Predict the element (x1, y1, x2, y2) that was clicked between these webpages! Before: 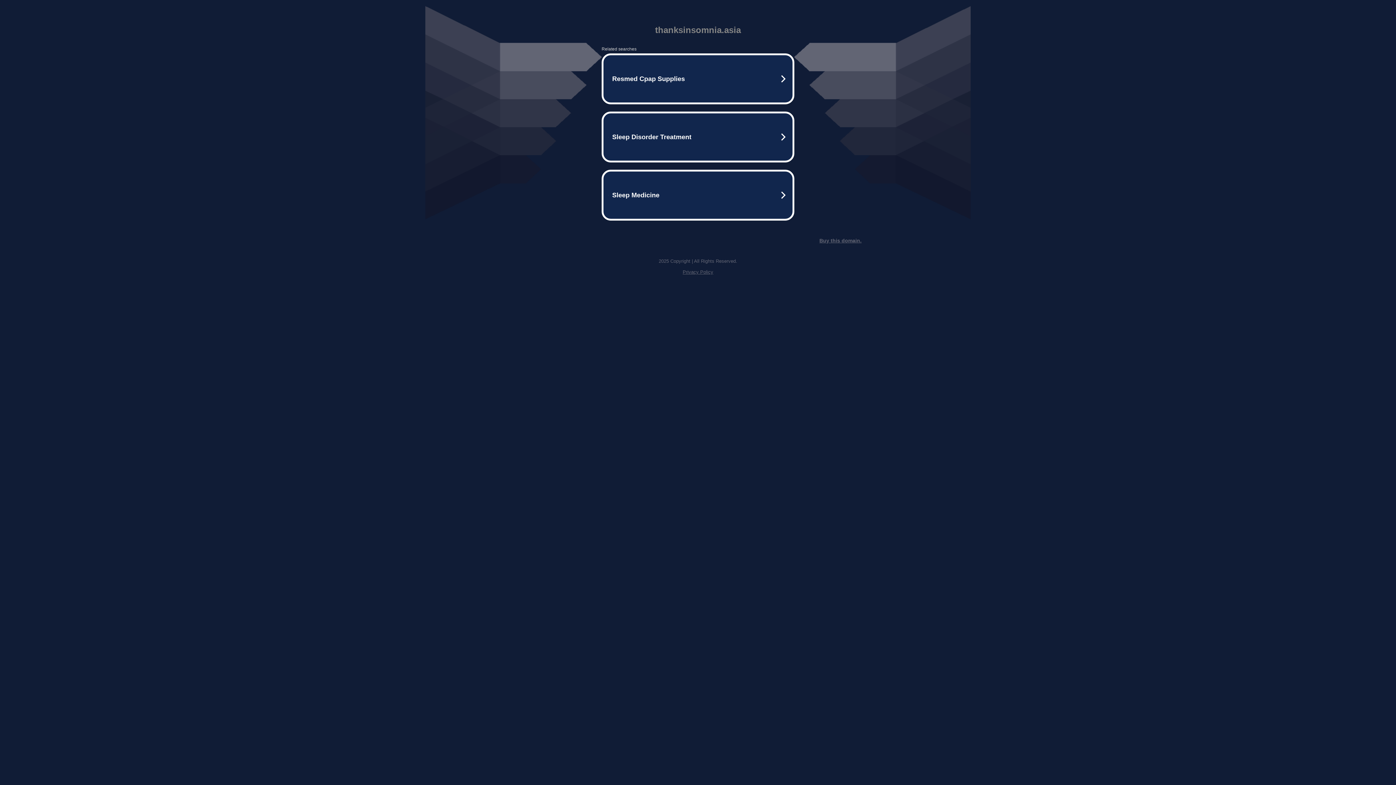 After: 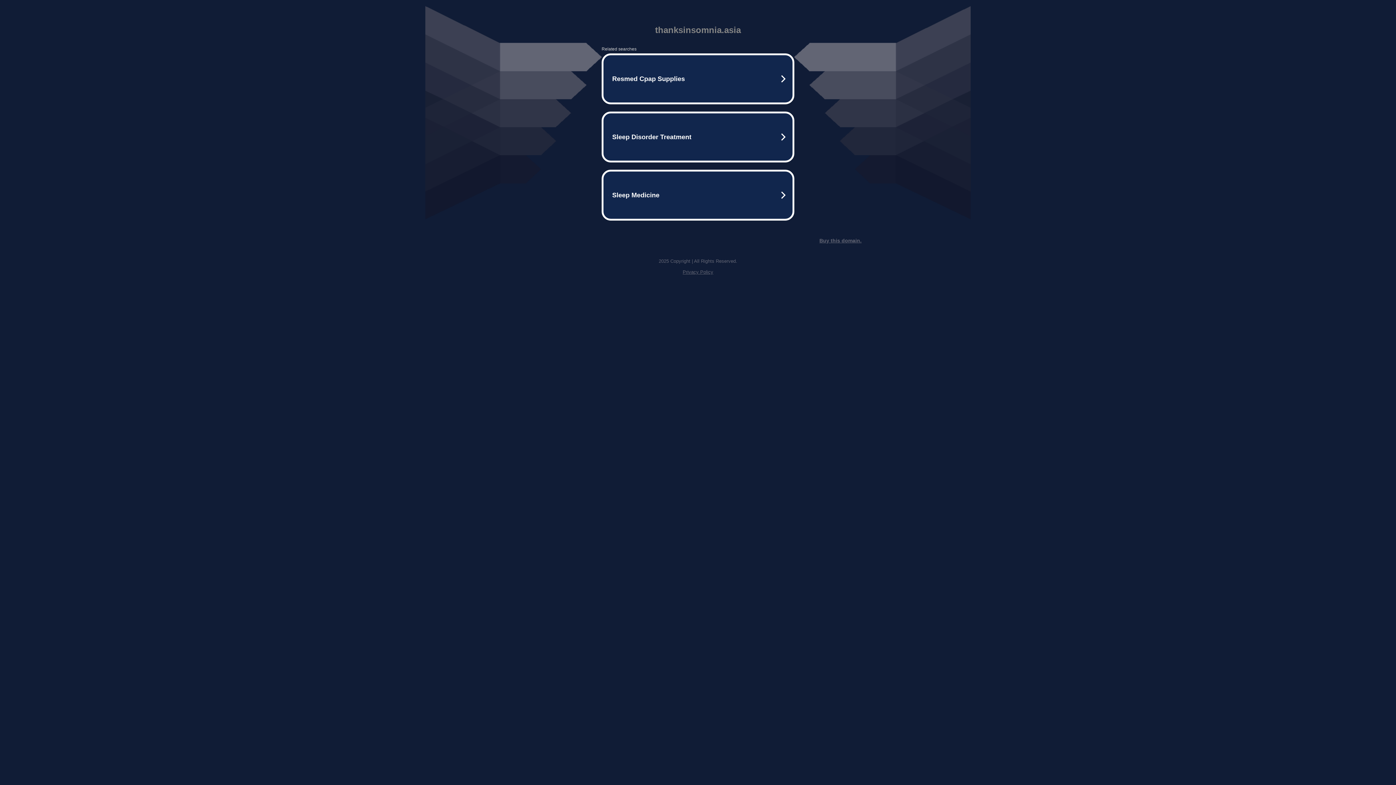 Action: label: Buy this domain. bbox: (819, 237, 861, 243)